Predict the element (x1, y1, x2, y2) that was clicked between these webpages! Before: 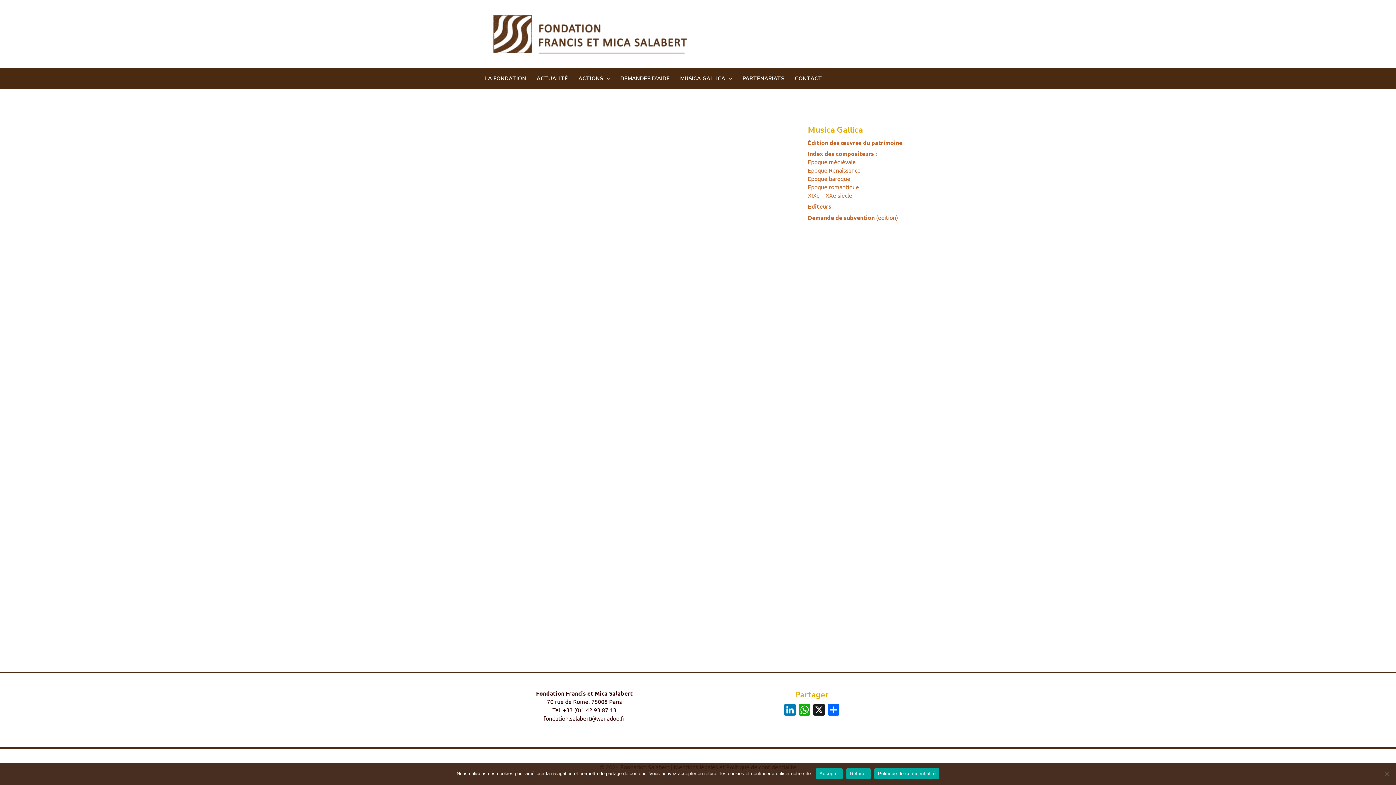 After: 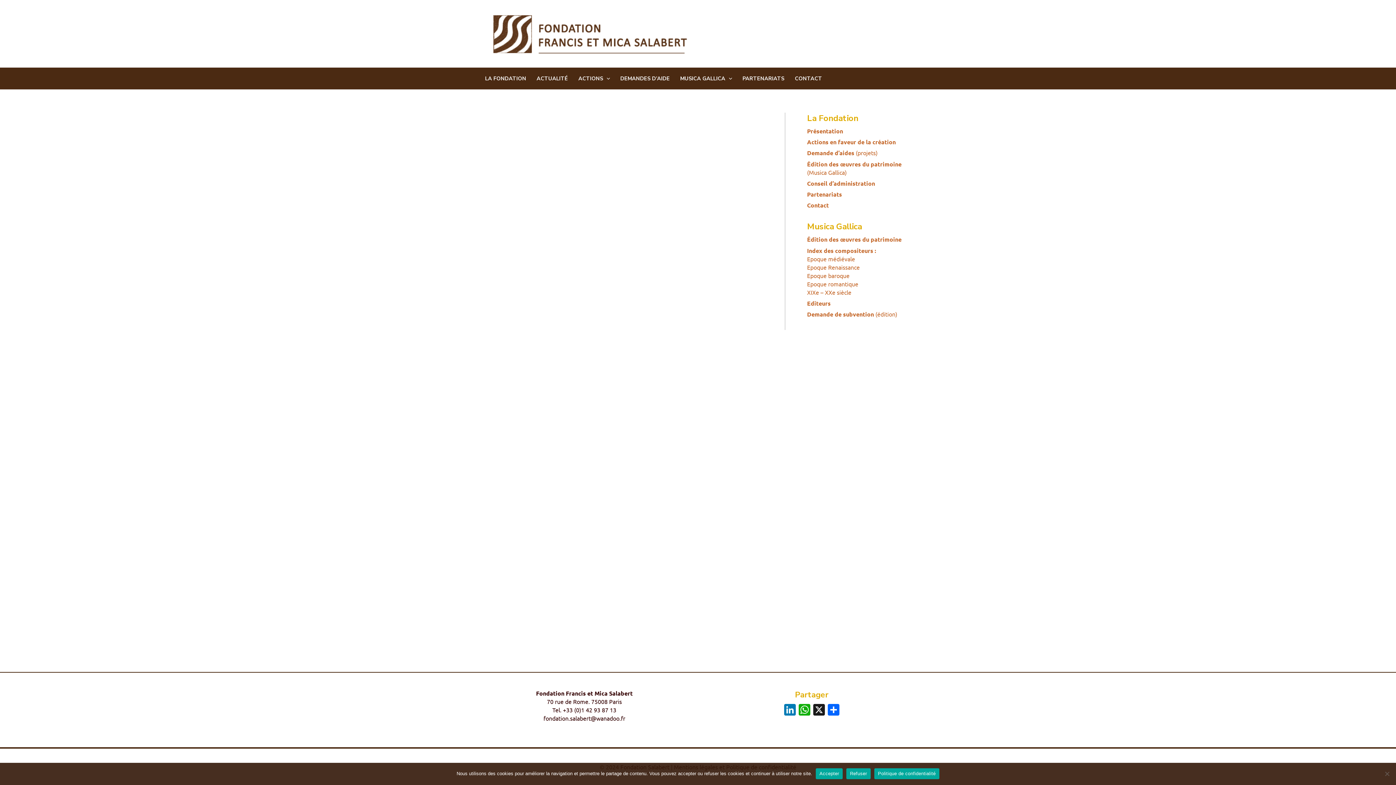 Action: bbox: (531, 75, 573, 81) label: ACTUALITÉ